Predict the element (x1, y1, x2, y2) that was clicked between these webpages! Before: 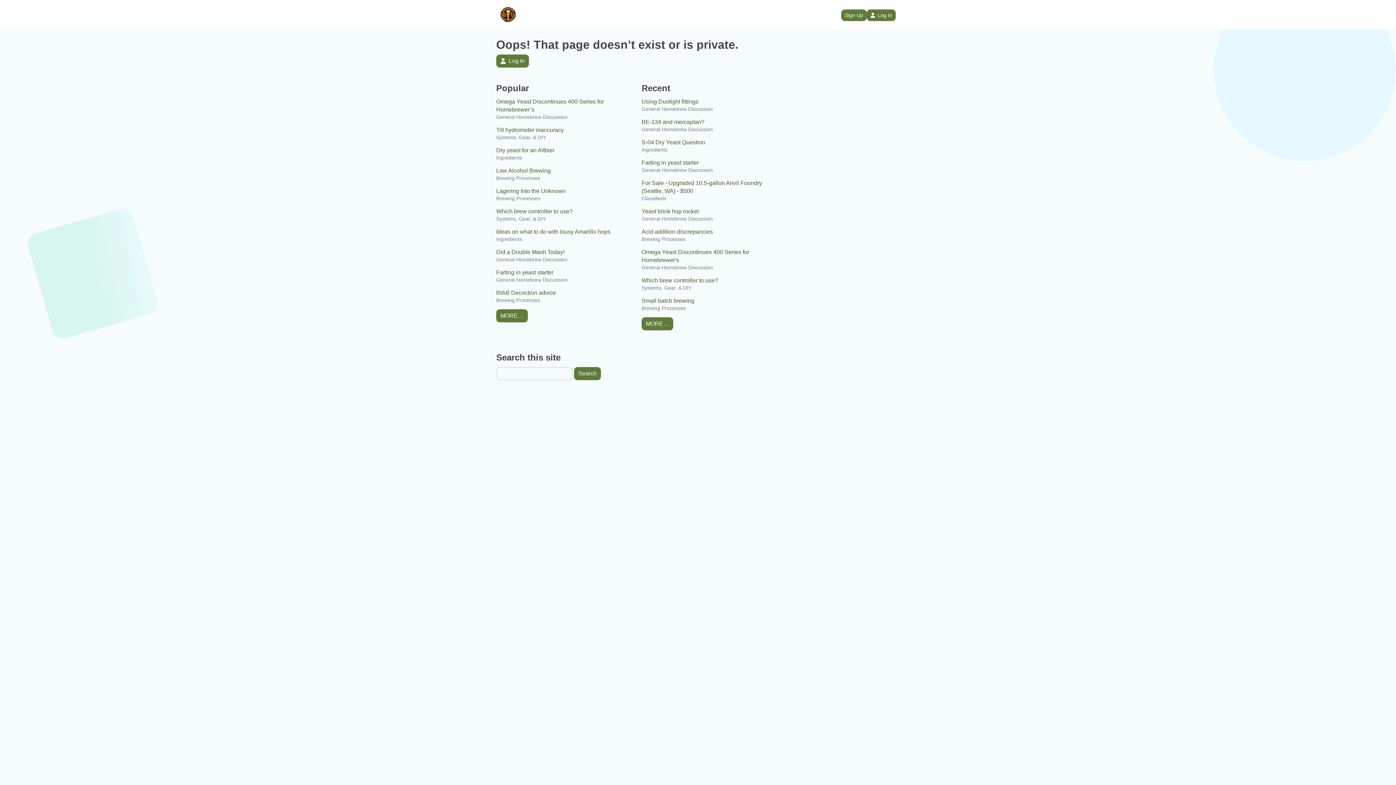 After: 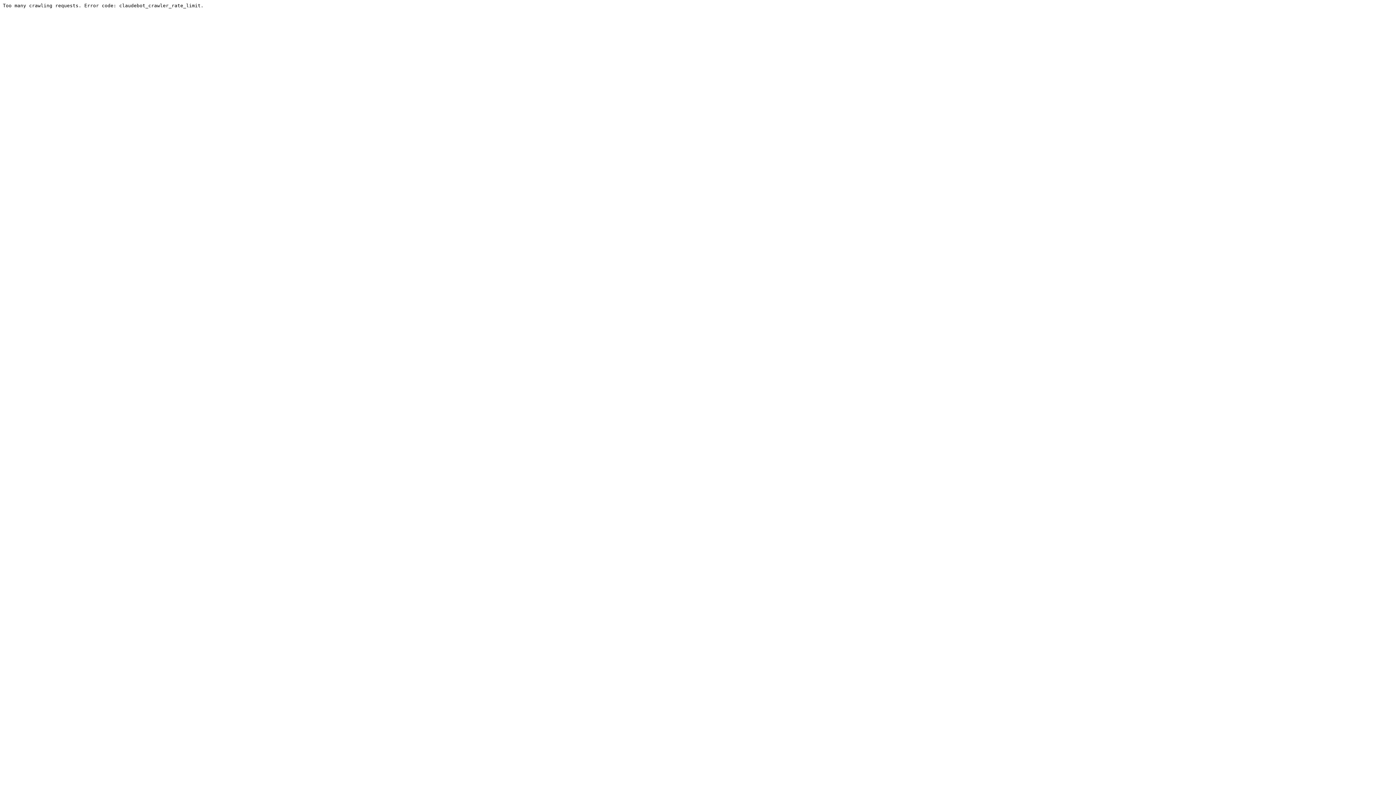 Action: bbox: (496, 289, 634, 297) label: BIAB Decoction advice